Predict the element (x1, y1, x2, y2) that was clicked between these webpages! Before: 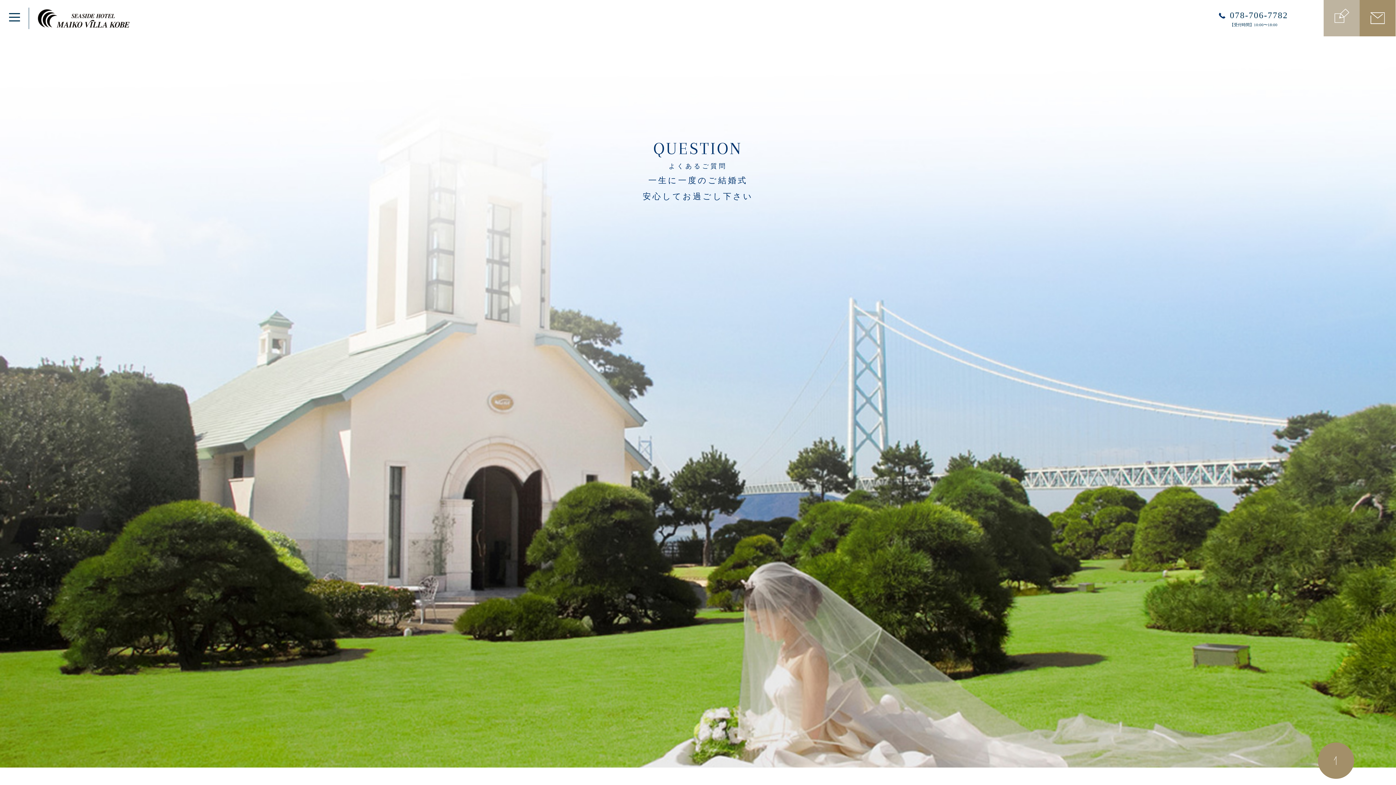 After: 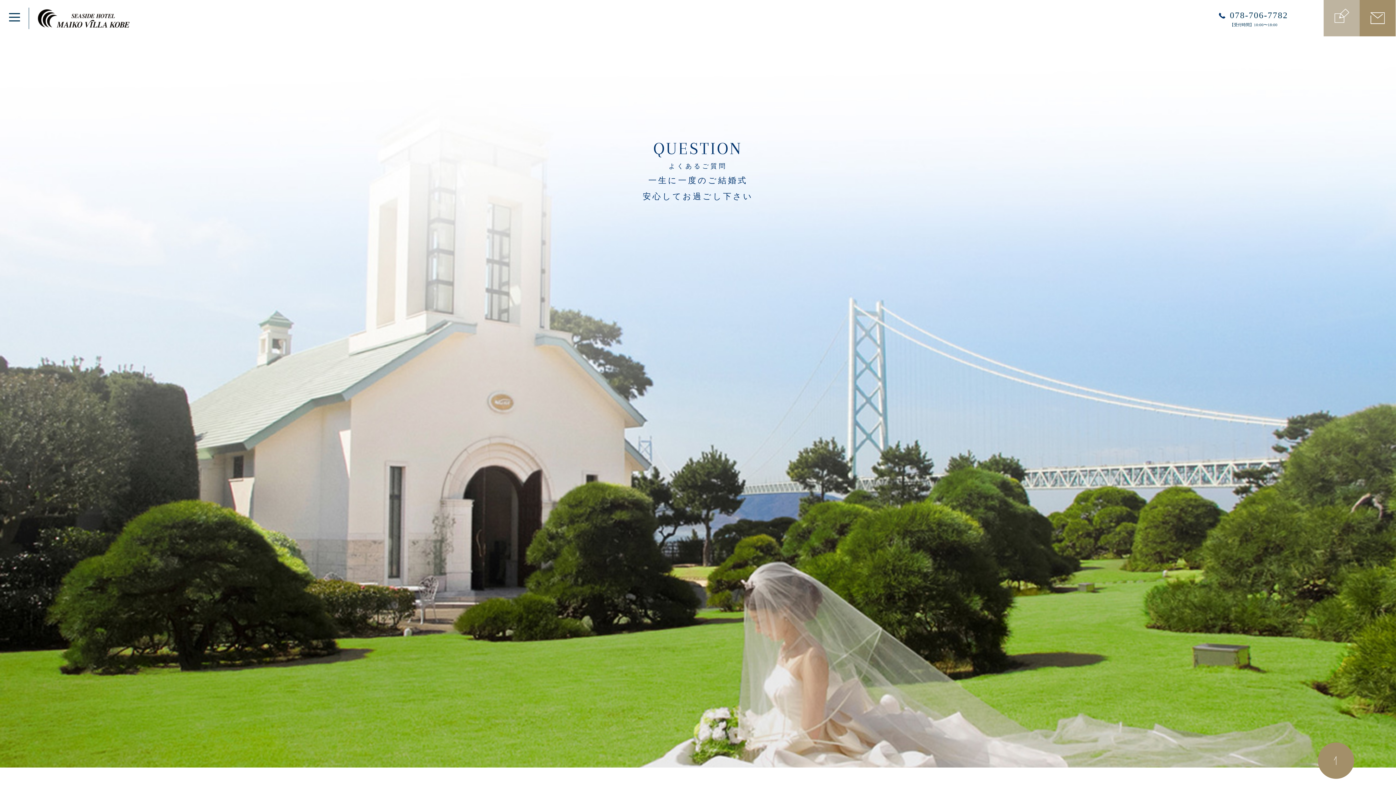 Action: bbox: (1318, 742, 1354, 779)